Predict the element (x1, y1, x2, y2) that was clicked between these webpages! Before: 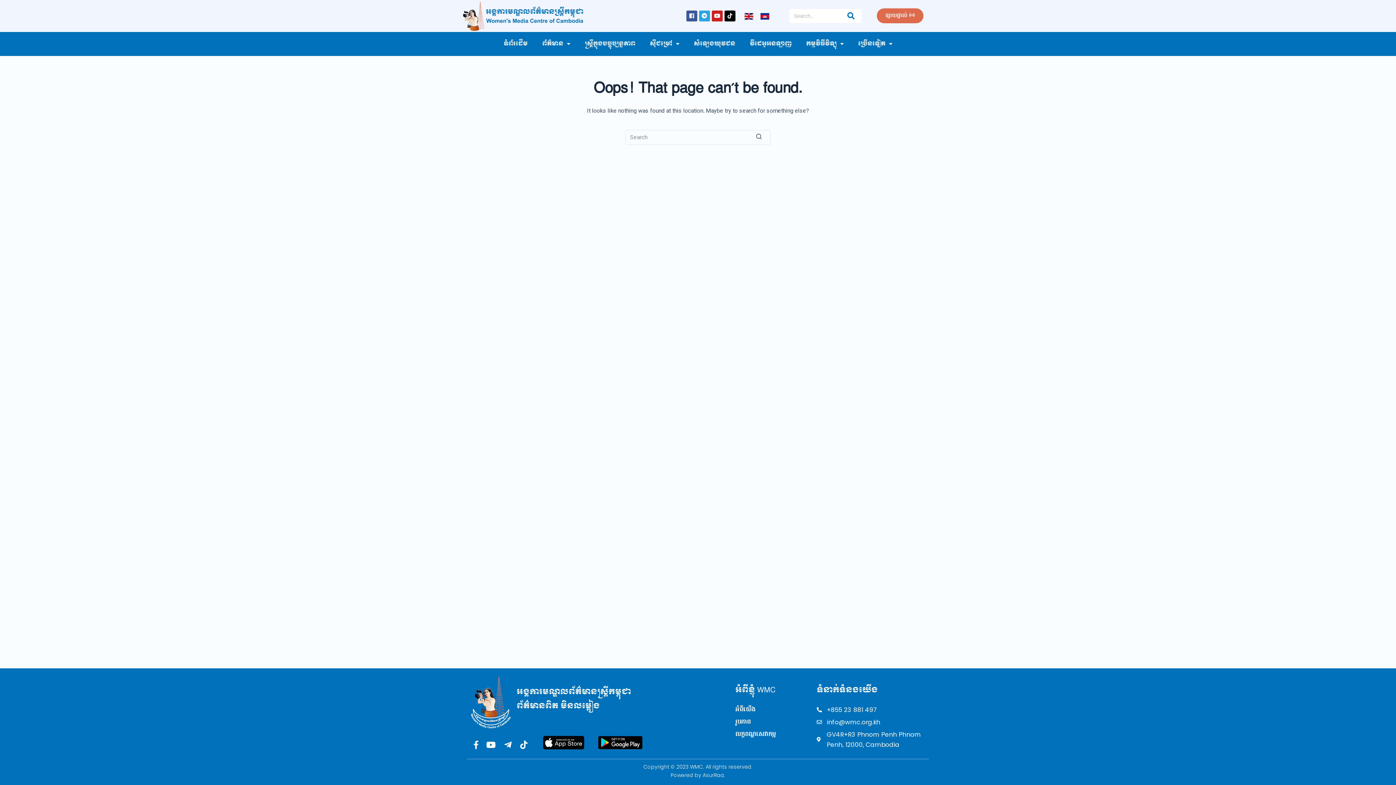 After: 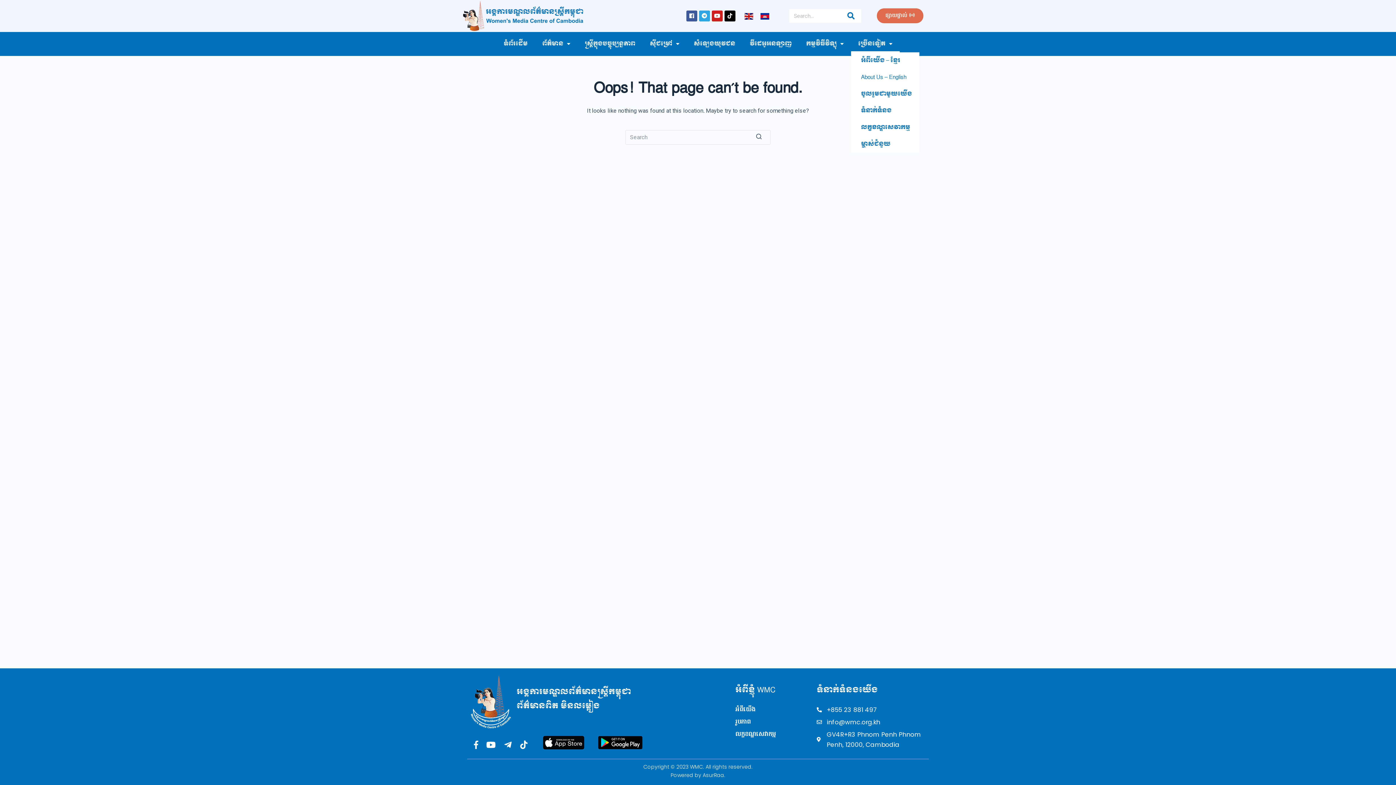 Action: bbox: (851, 35, 899, 52) label: ច្រើនទៀត